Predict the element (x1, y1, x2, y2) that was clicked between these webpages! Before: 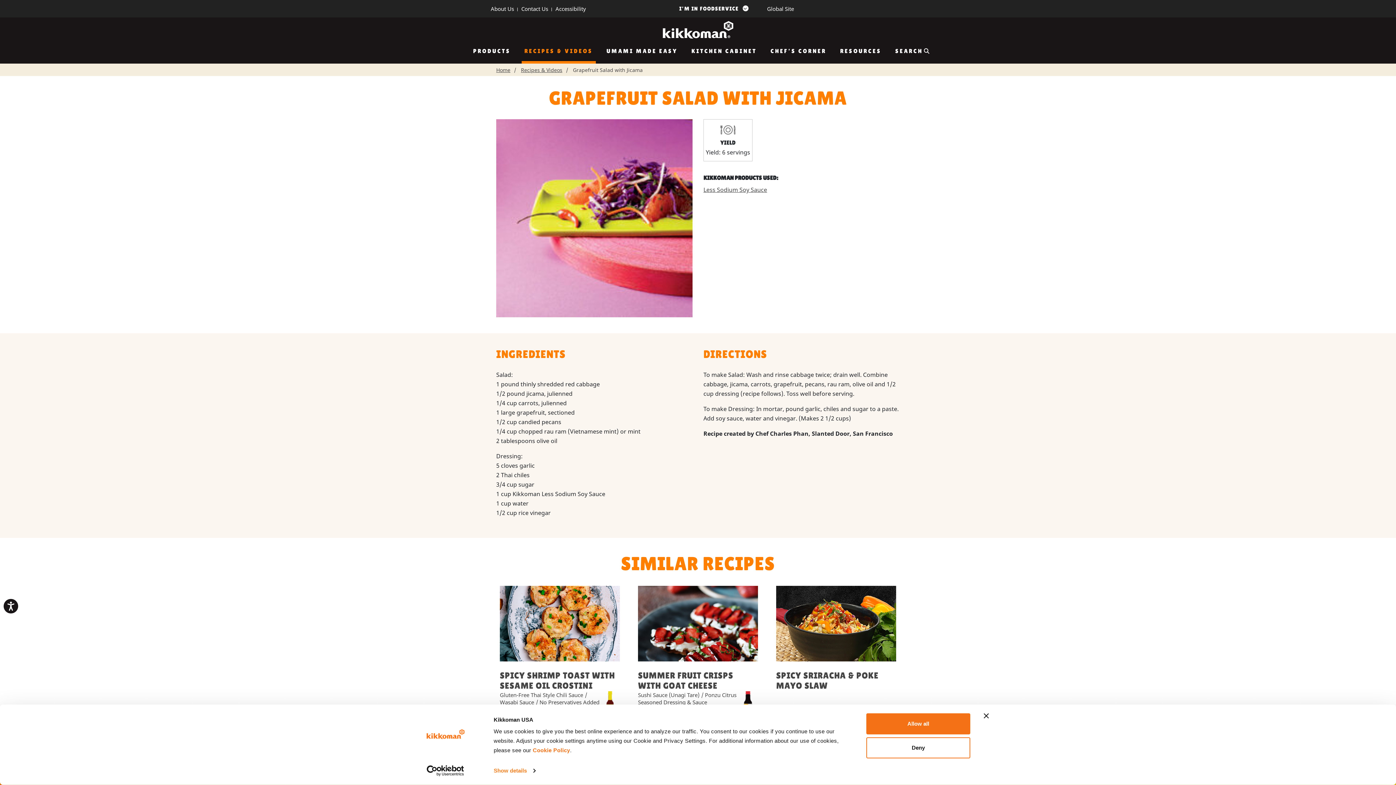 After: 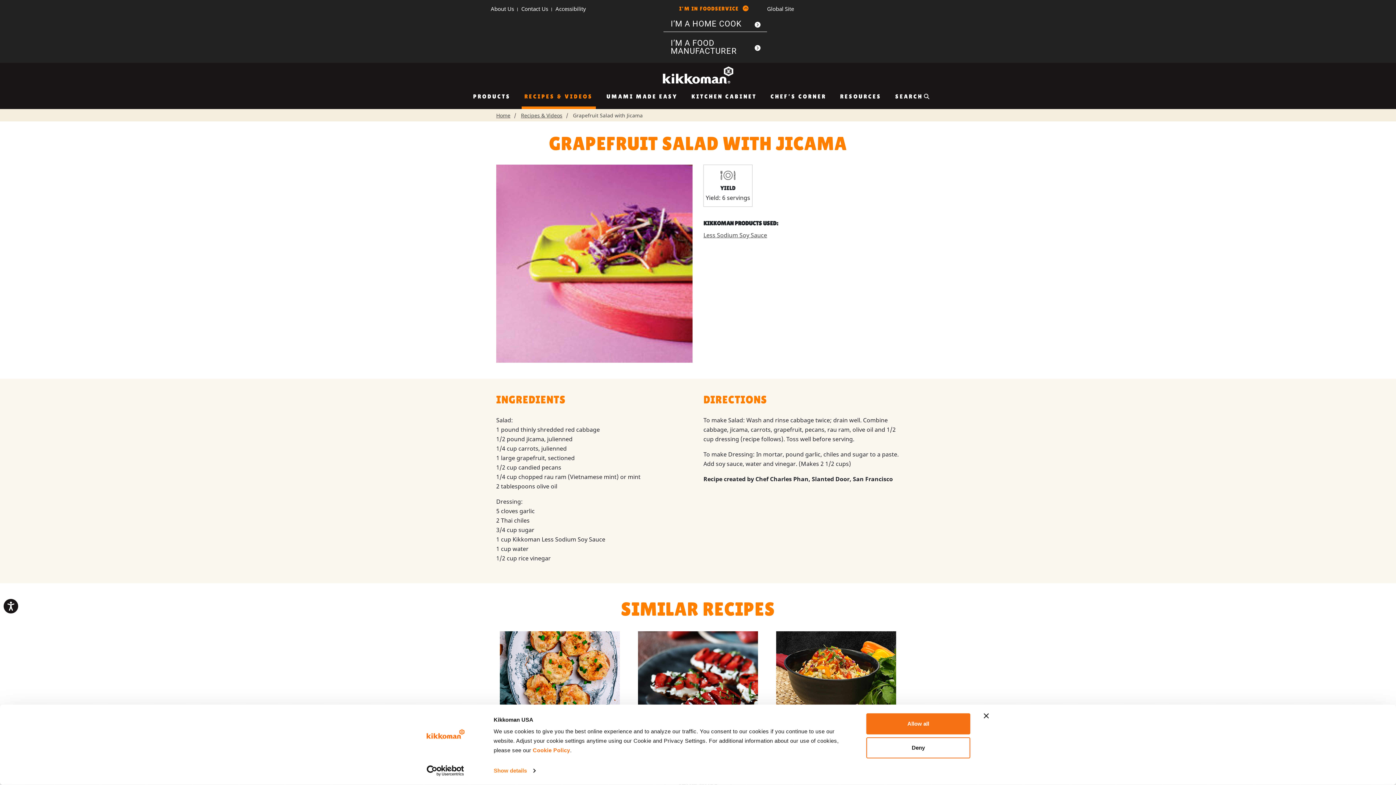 Action: label: I’M IN FOODSERVICE bbox: (679, 5, 751, 11)